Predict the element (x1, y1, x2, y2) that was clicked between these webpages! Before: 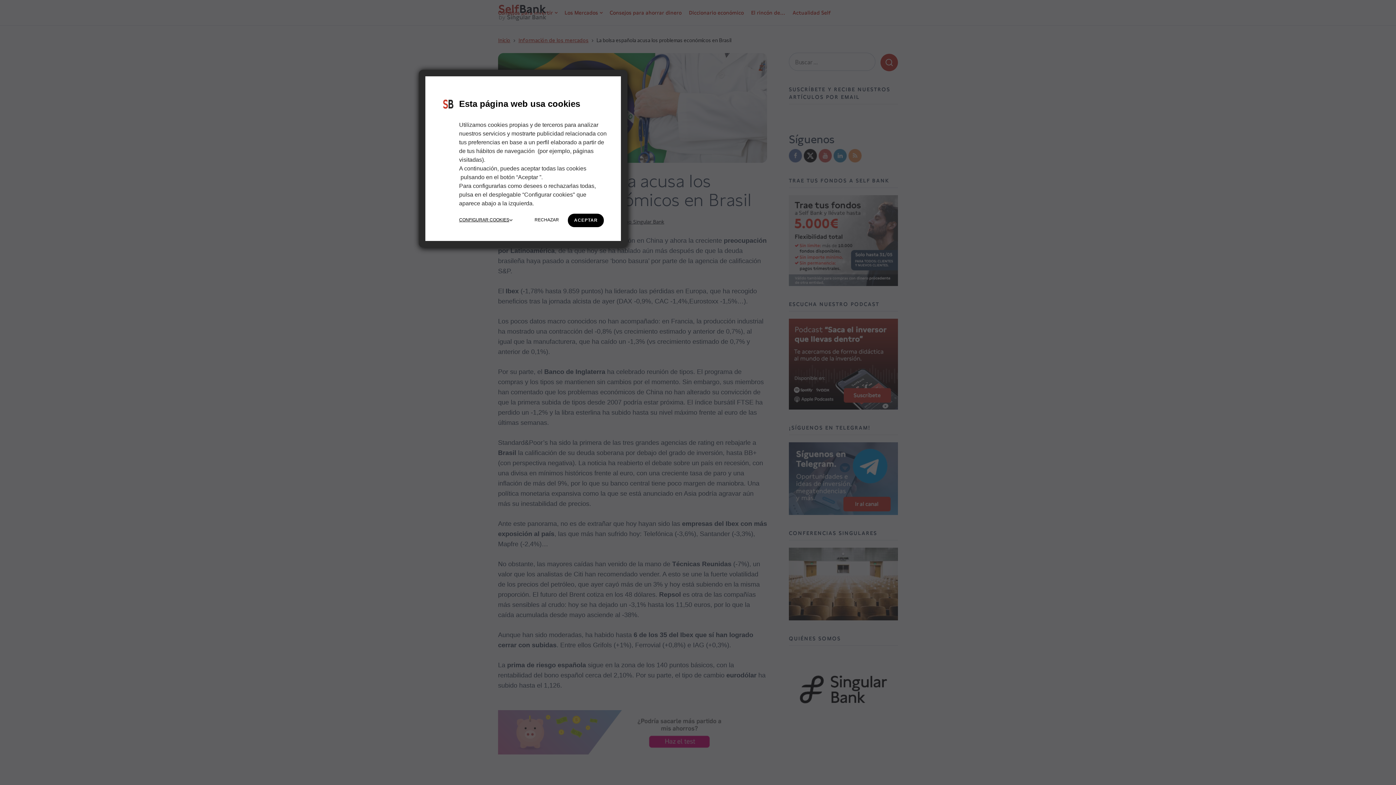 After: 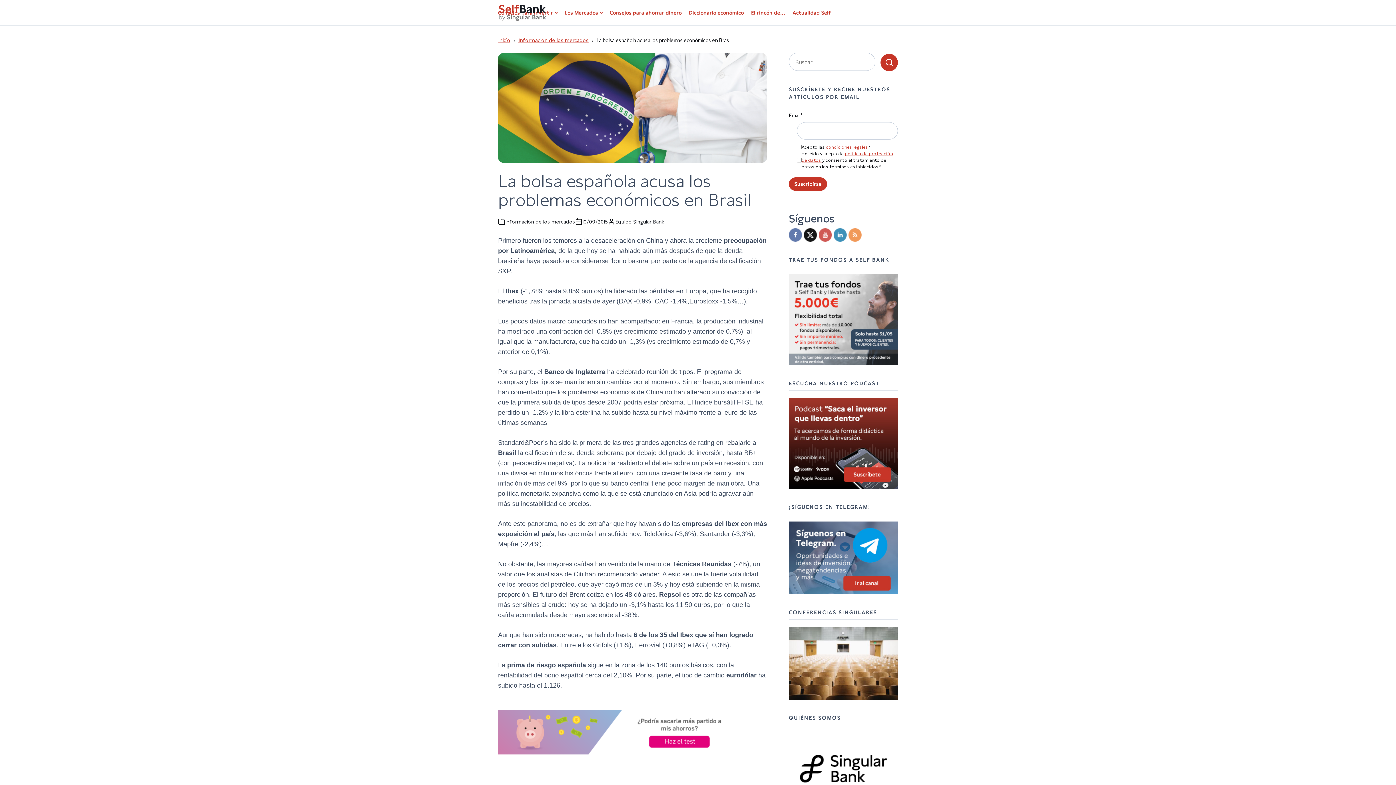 Action: bbox: (567, 213, 604, 227) label: ACEPTAR